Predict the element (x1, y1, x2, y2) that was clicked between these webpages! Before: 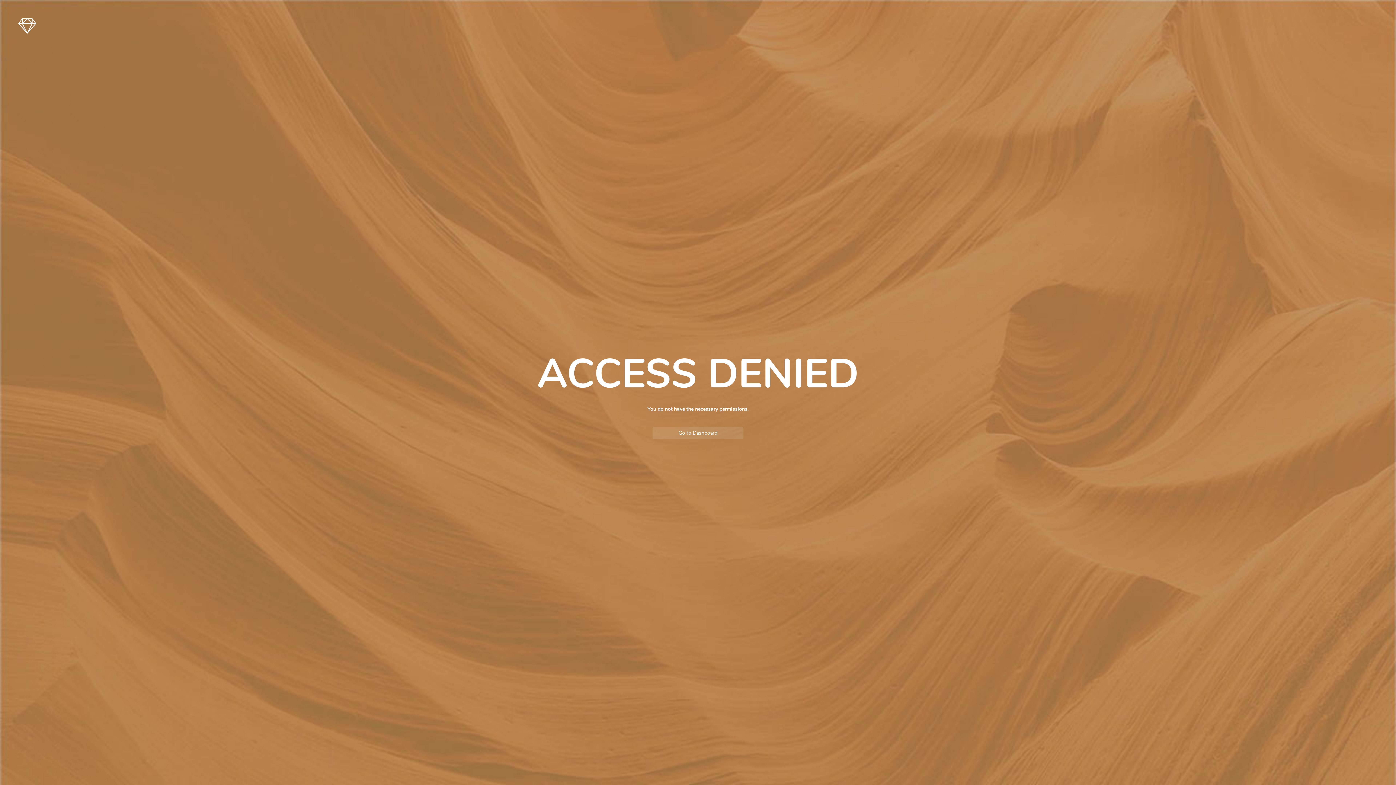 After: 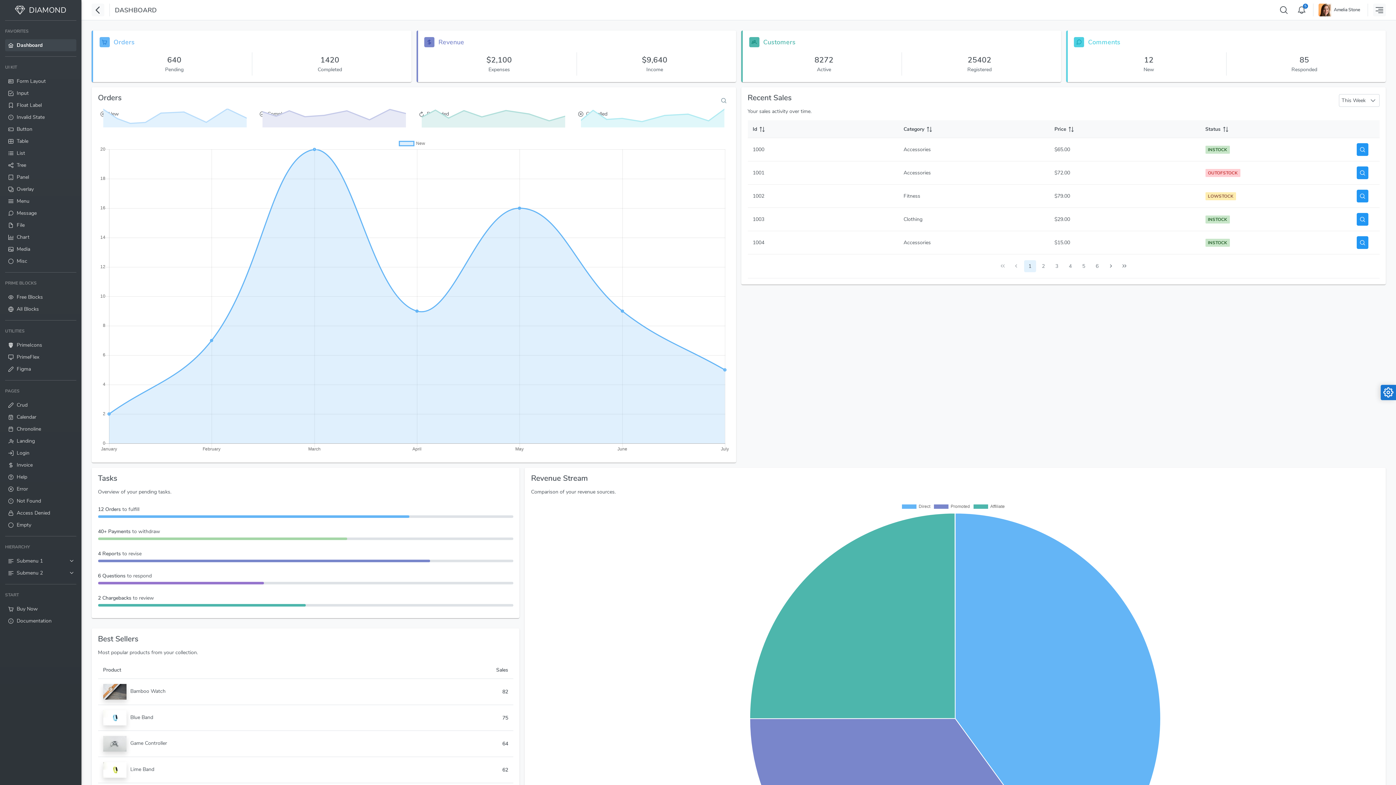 Action: label: Go to Dashboard bbox: (652, 427, 743, 439)